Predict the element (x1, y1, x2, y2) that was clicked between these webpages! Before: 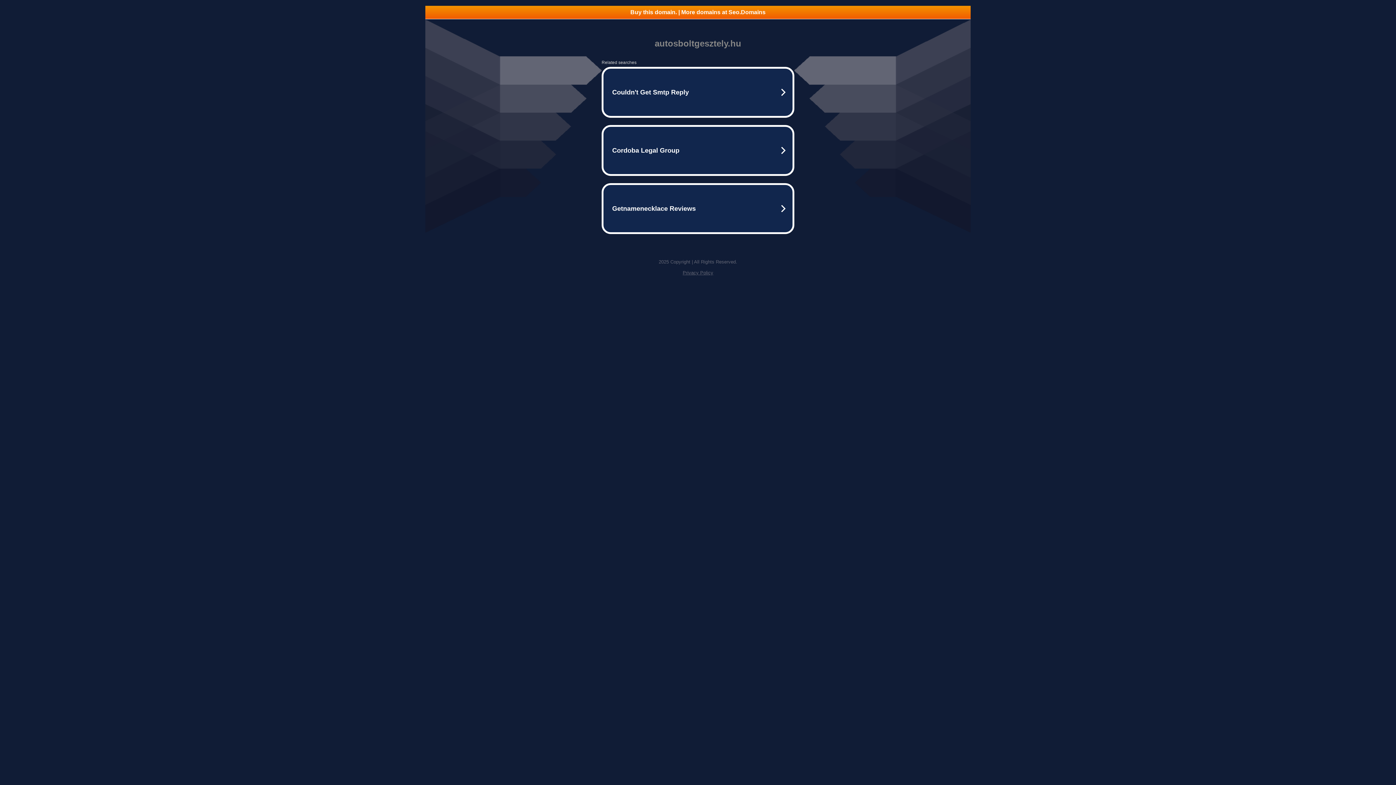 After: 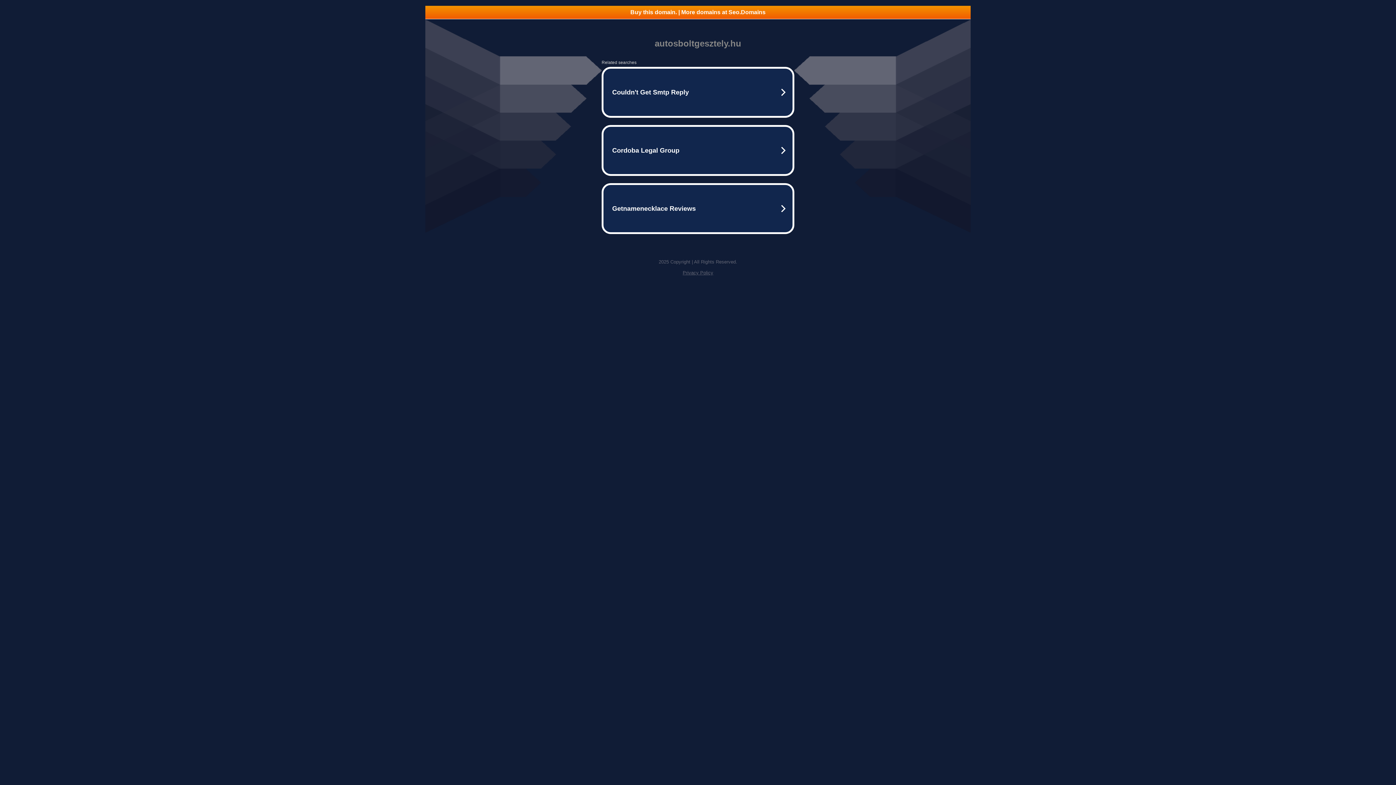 Action: bbox: (425, 5, 970, 18) label: Buy this domain. | More domains at Seo.Domains